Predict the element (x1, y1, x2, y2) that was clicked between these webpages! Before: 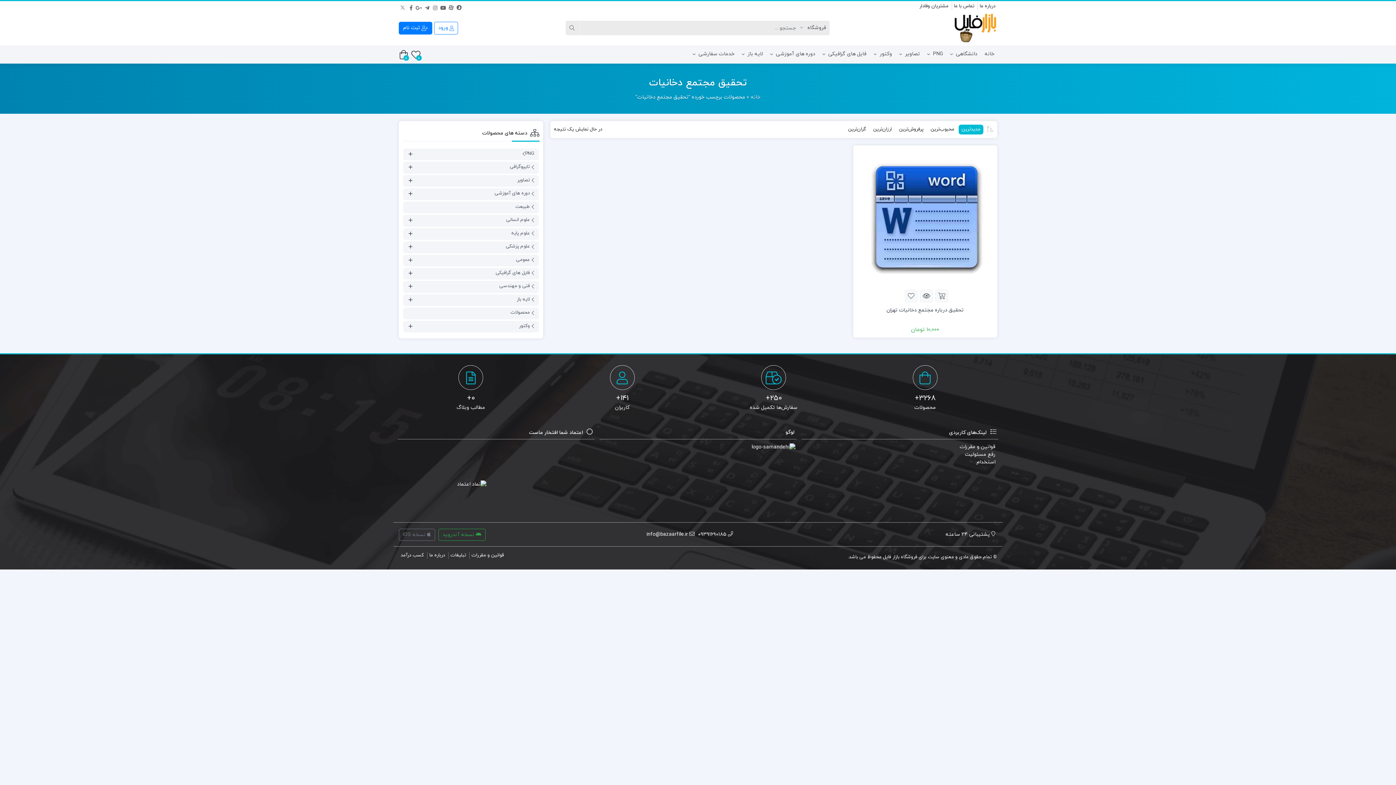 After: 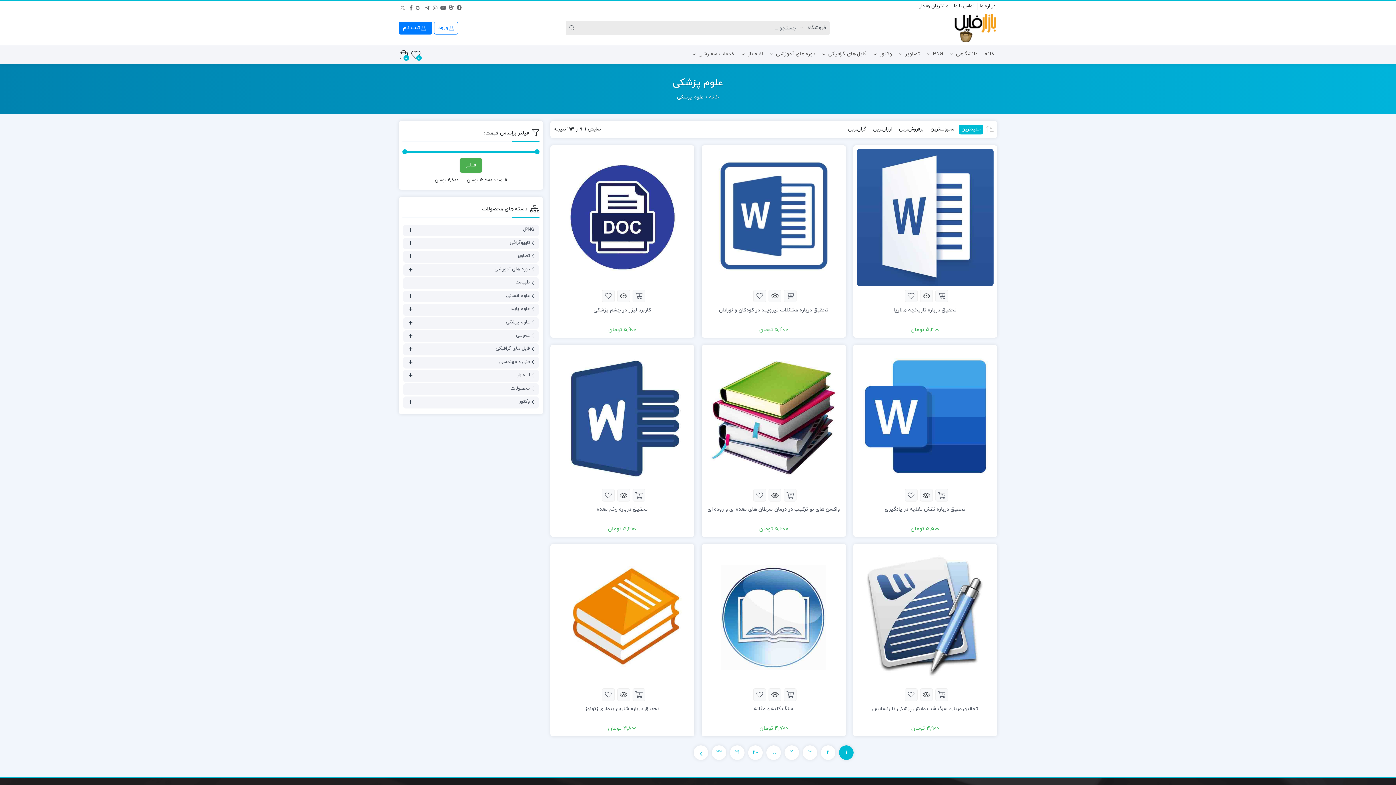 Action: label: علوم پزشکی bbox: (504, 241, 535, 252)